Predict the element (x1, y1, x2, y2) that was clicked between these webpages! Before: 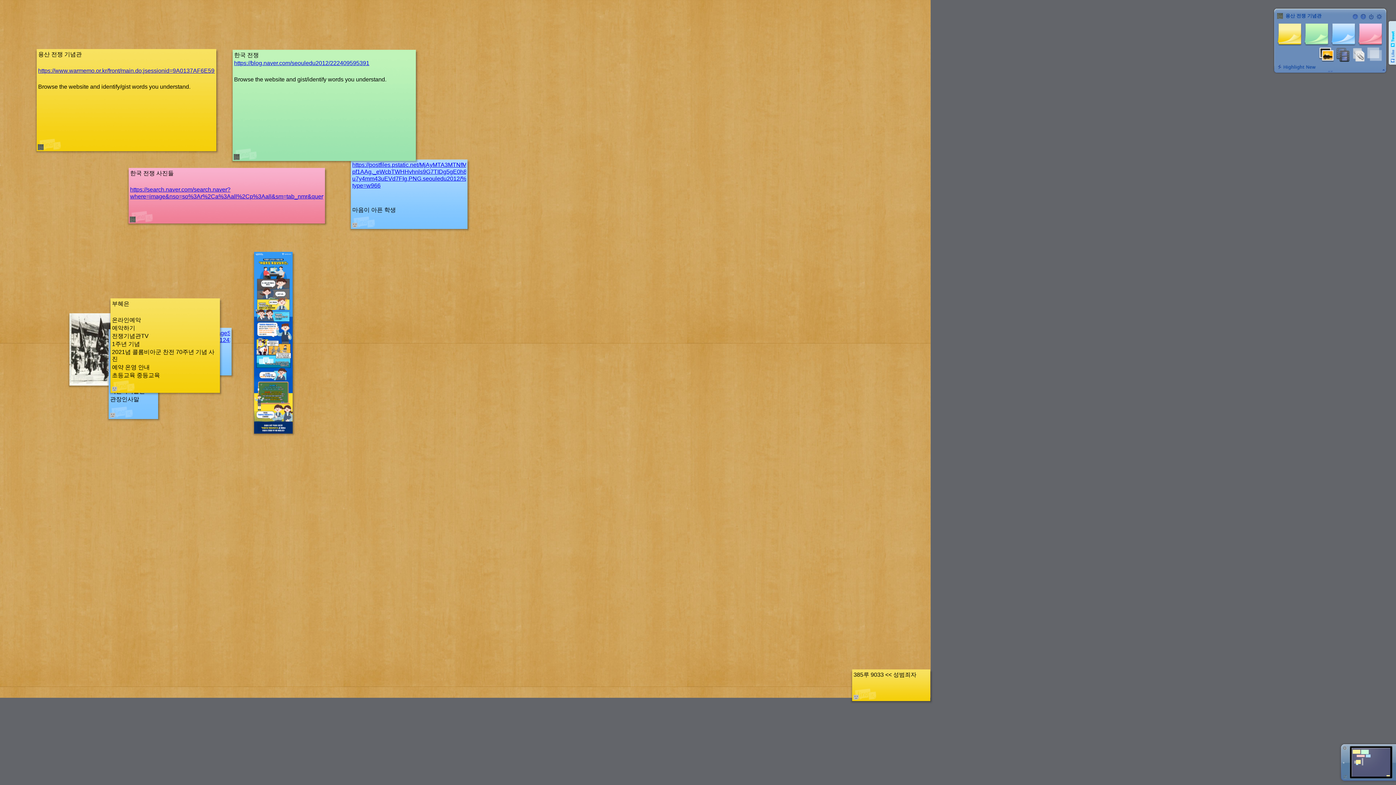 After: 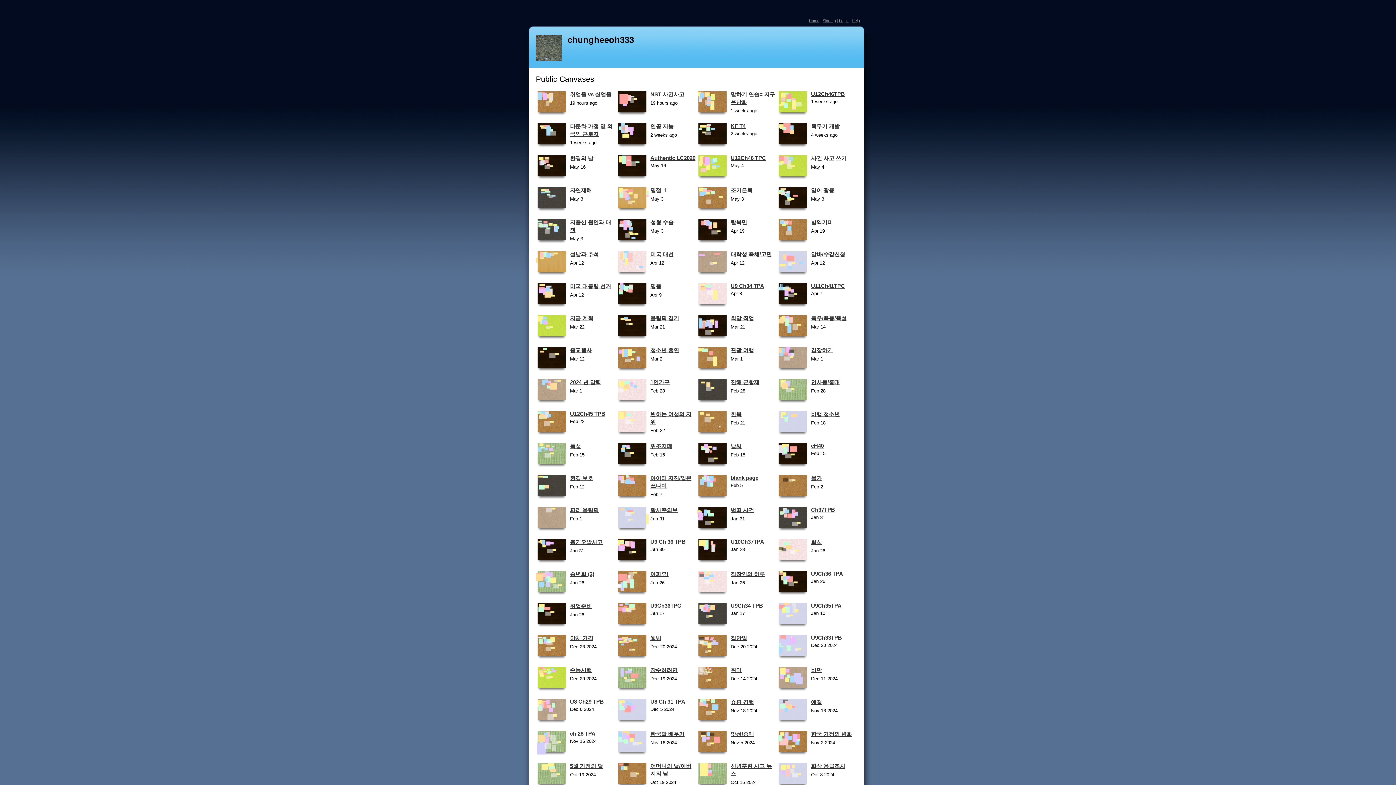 Action: bbox: (37, 144, 43, 150)